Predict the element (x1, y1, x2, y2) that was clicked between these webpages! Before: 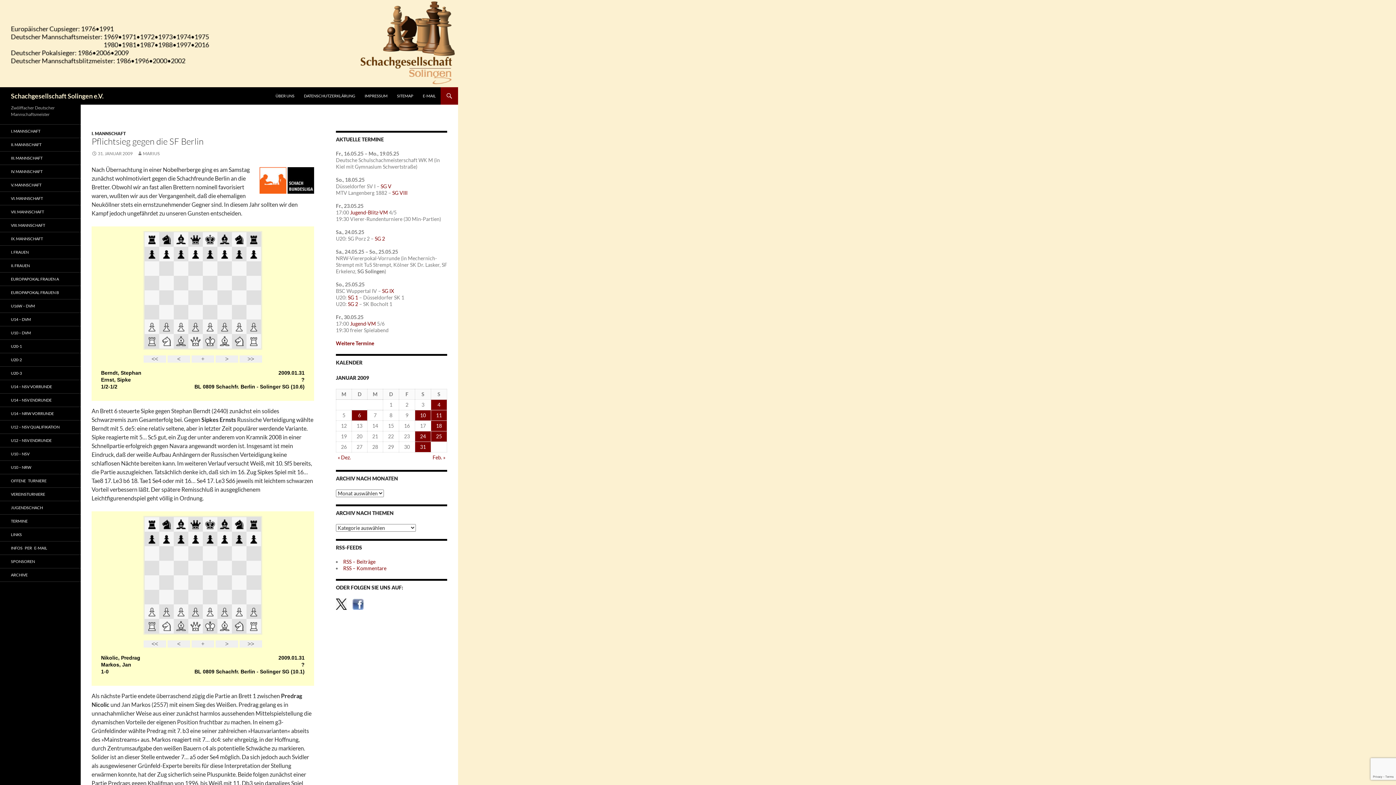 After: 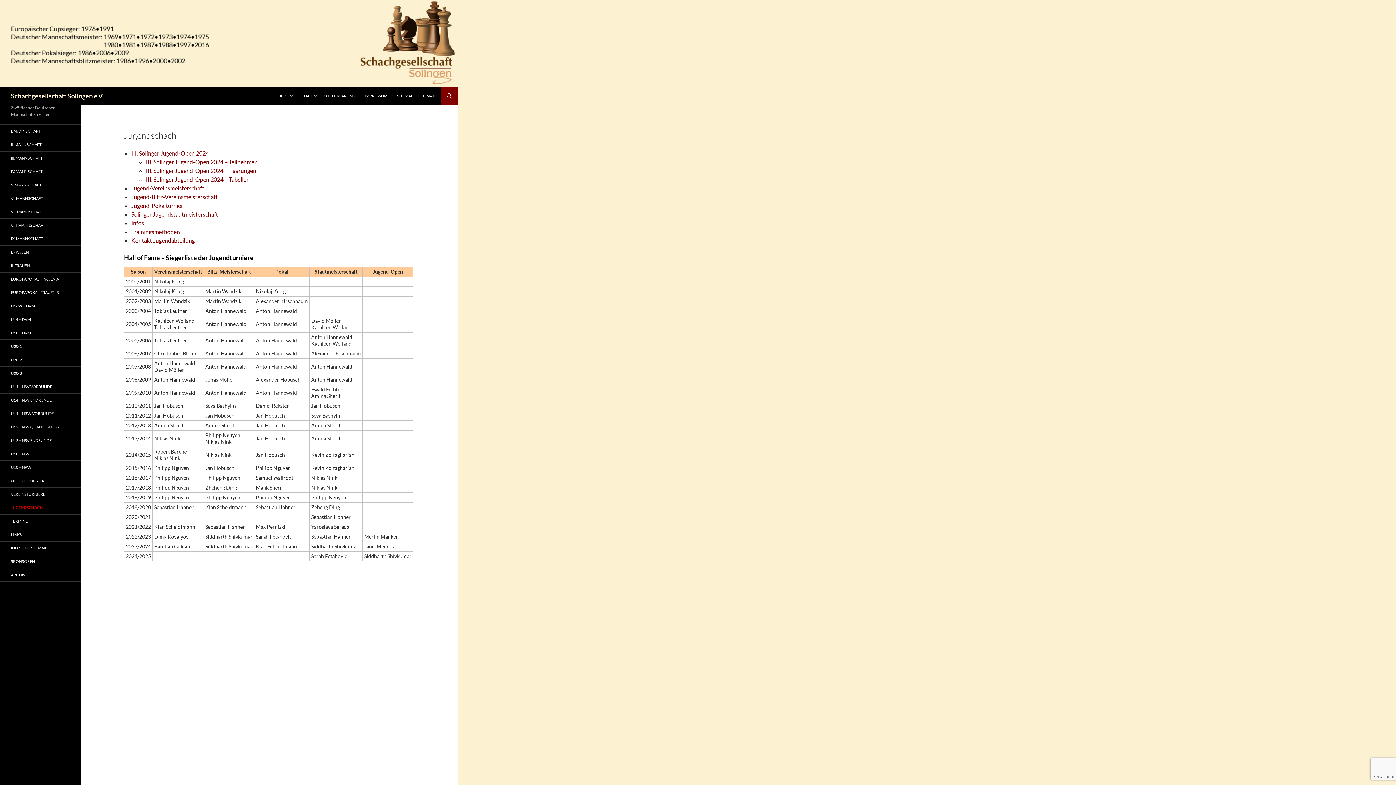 Action: bbox: (0, 501, 80, 514) label: JUGENDSCHACH